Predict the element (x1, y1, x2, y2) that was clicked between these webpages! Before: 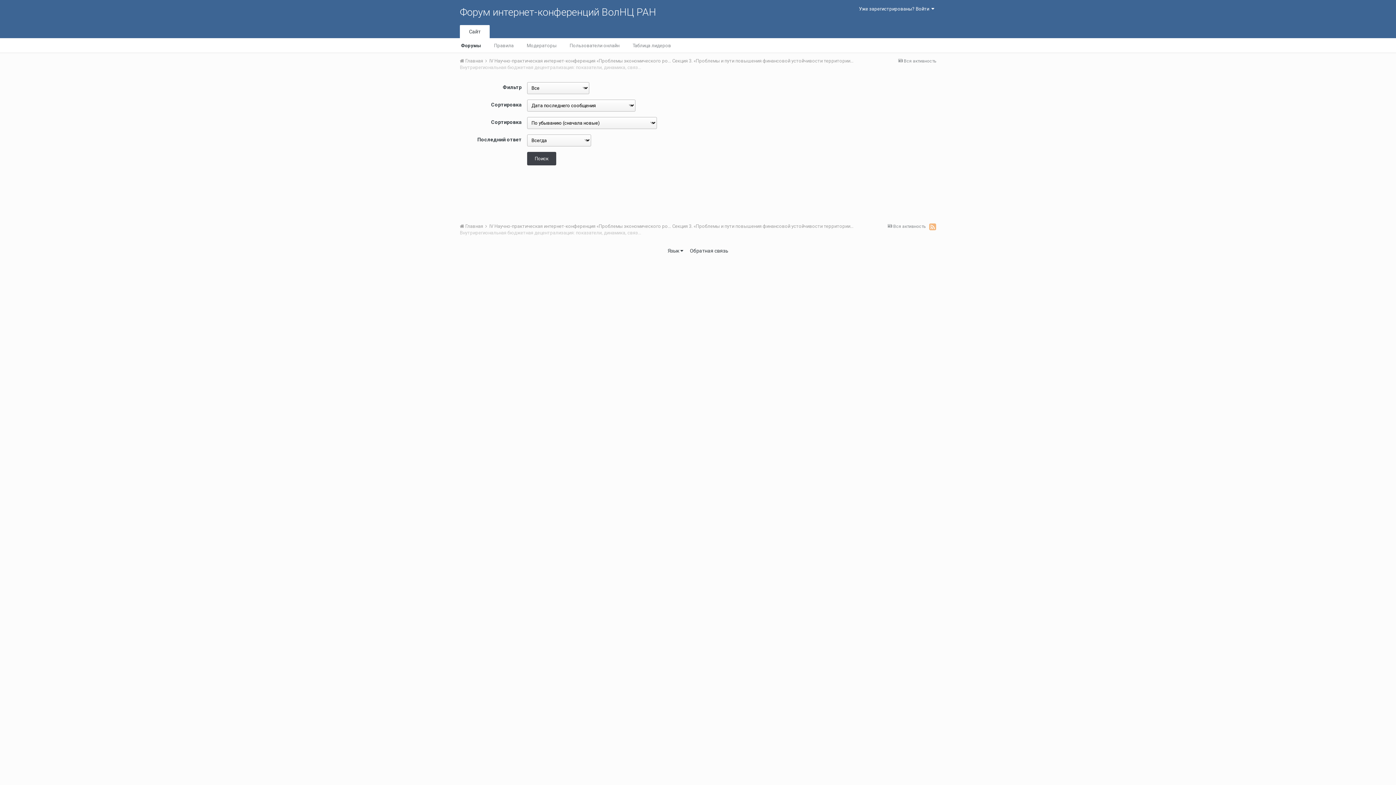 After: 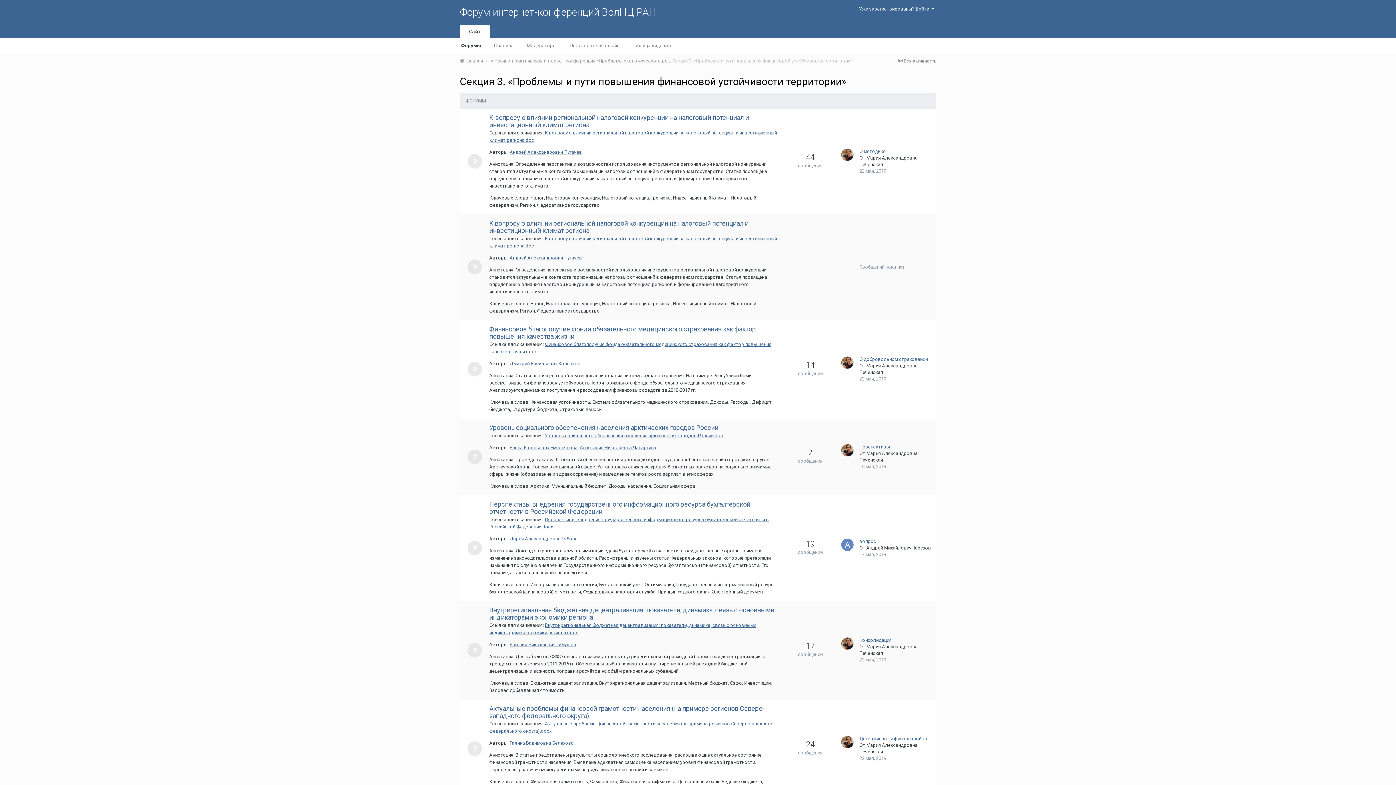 Action: bbox: (672, 58, 857, 63) label: Секция 3. «Проблемы и пути повышения финансовой устойчивости территории» 